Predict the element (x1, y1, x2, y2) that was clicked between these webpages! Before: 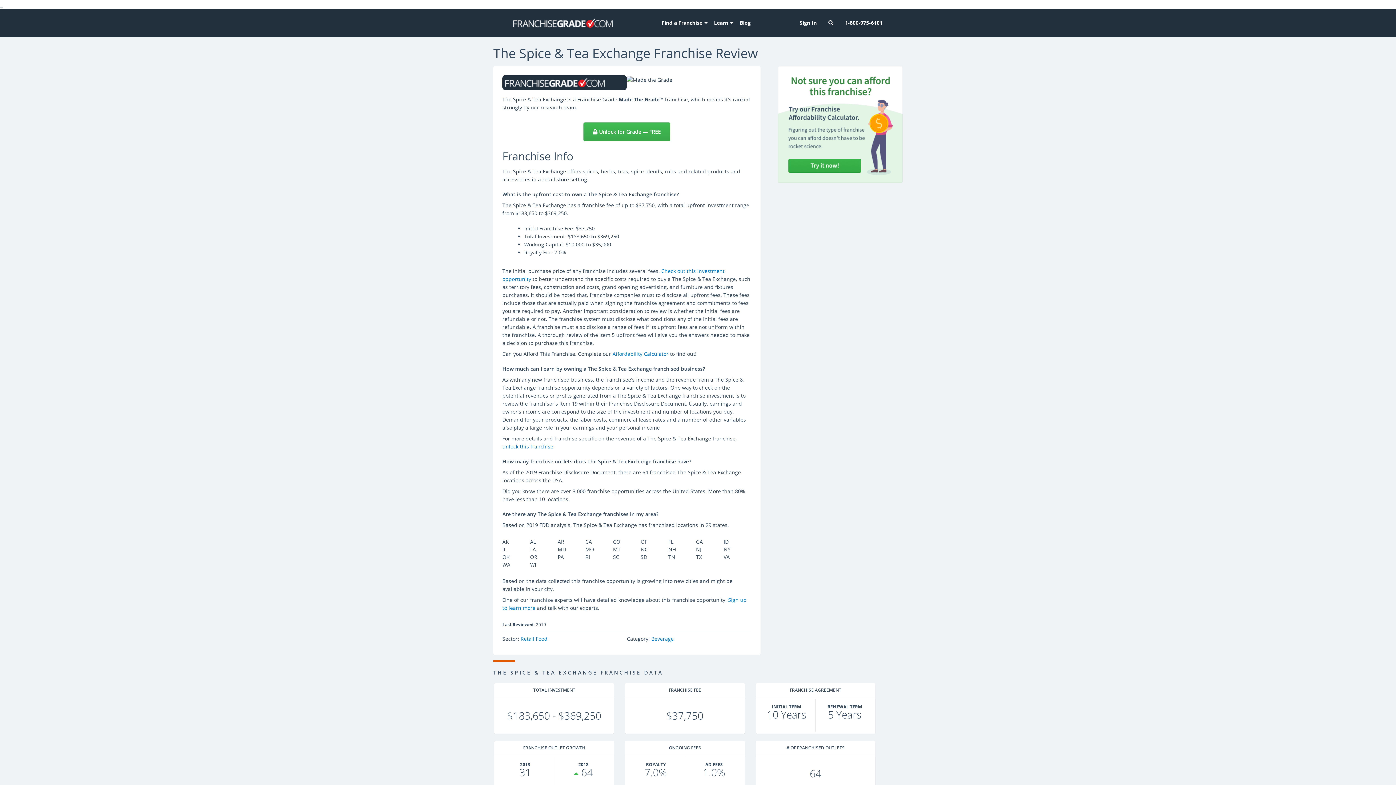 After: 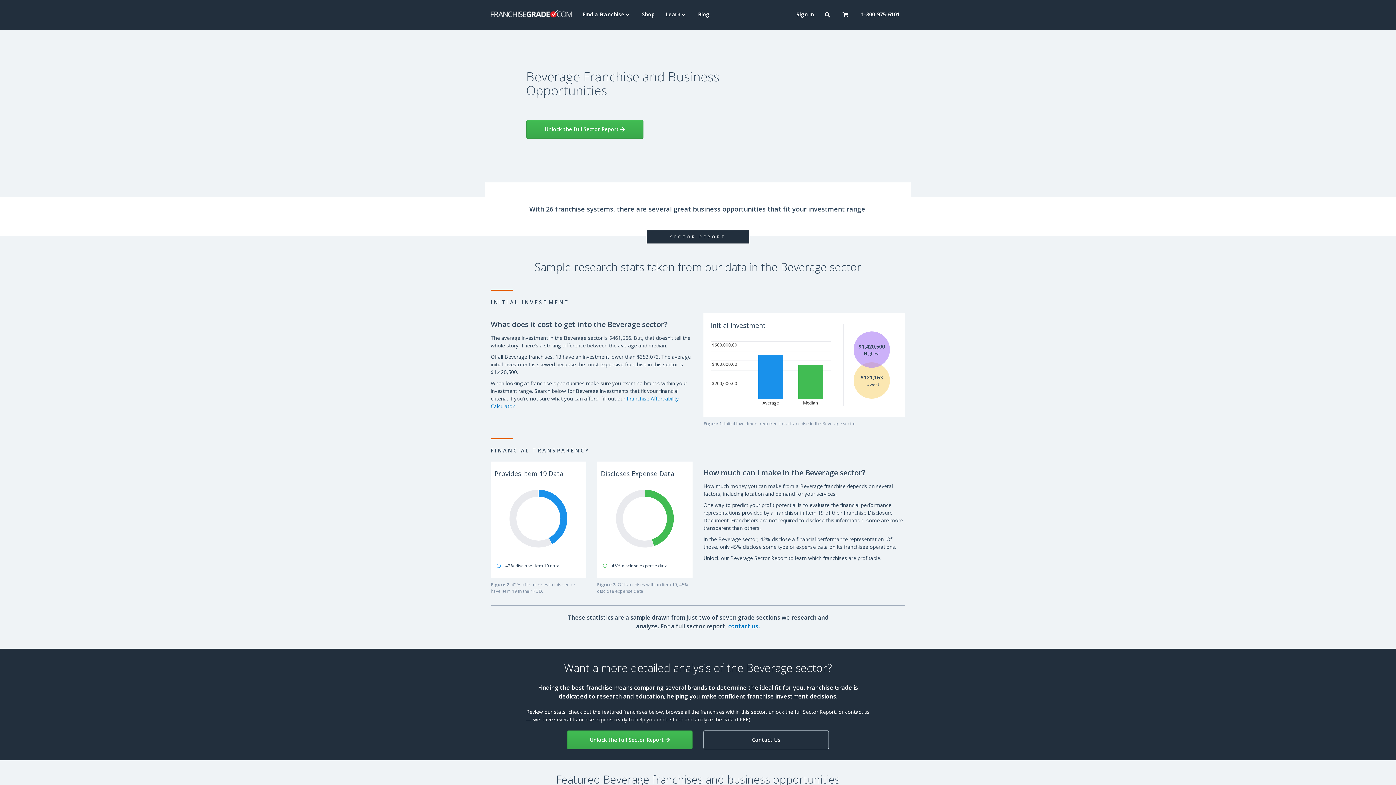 Action: label: Beverage page link bbox: (651, 635, 673, 642)